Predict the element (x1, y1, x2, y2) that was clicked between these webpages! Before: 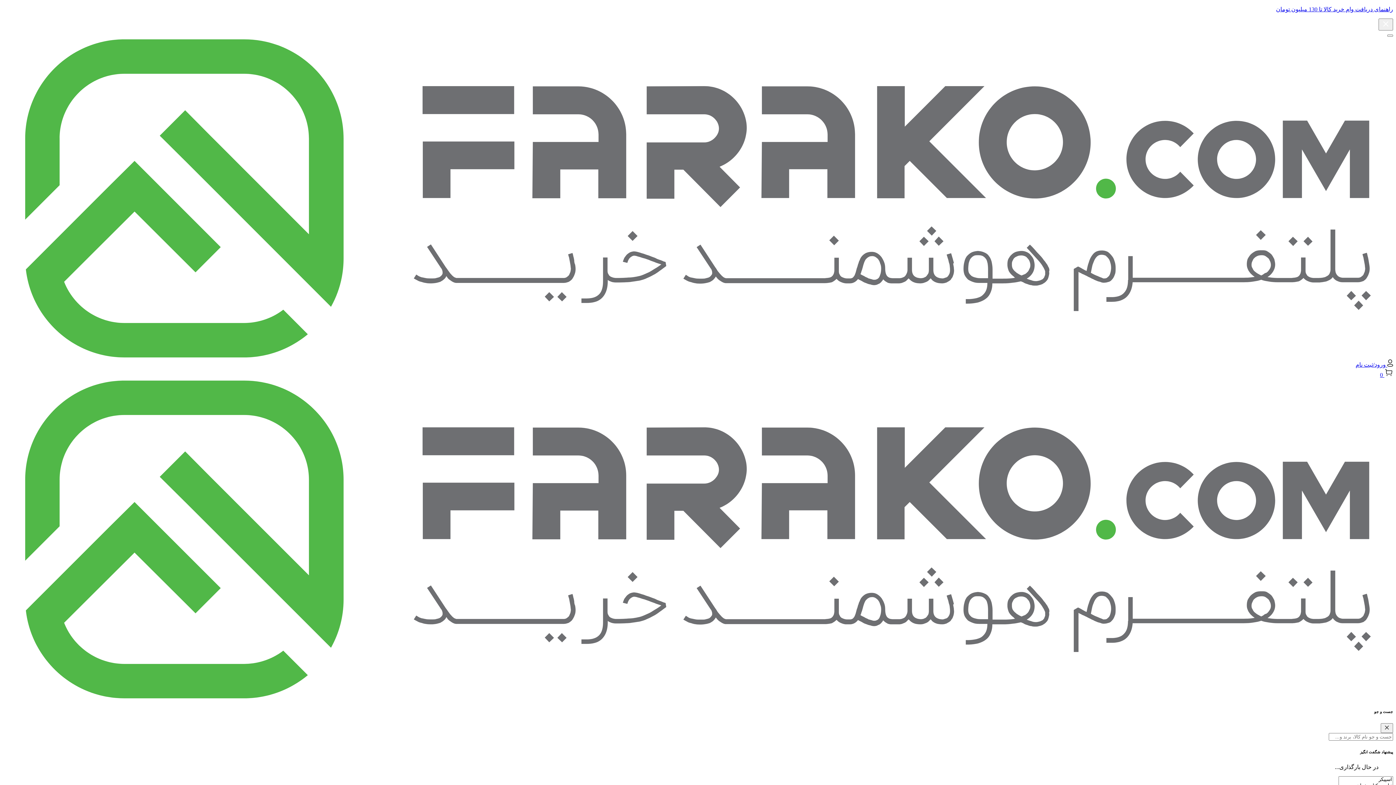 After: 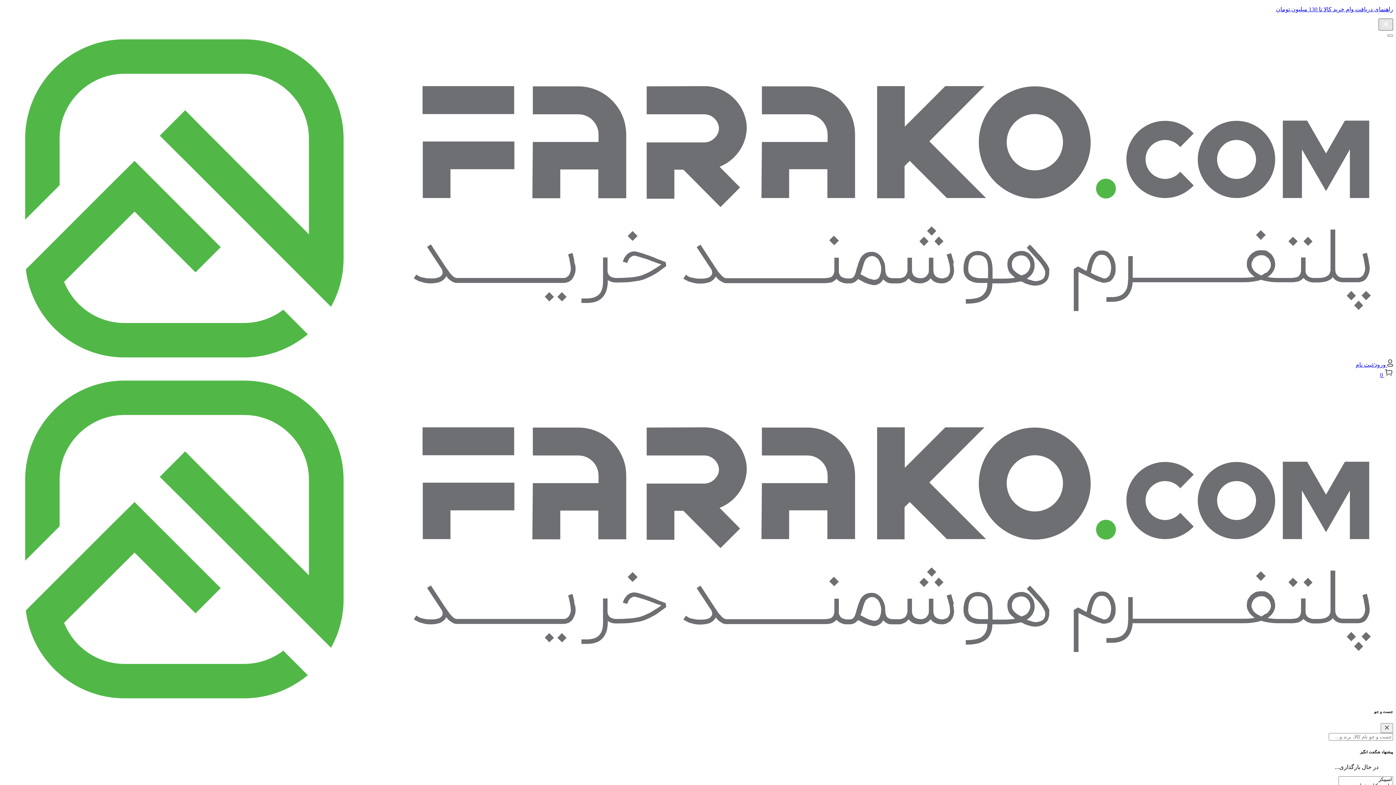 Action: bbox: (1378, 18, 1393, 30)